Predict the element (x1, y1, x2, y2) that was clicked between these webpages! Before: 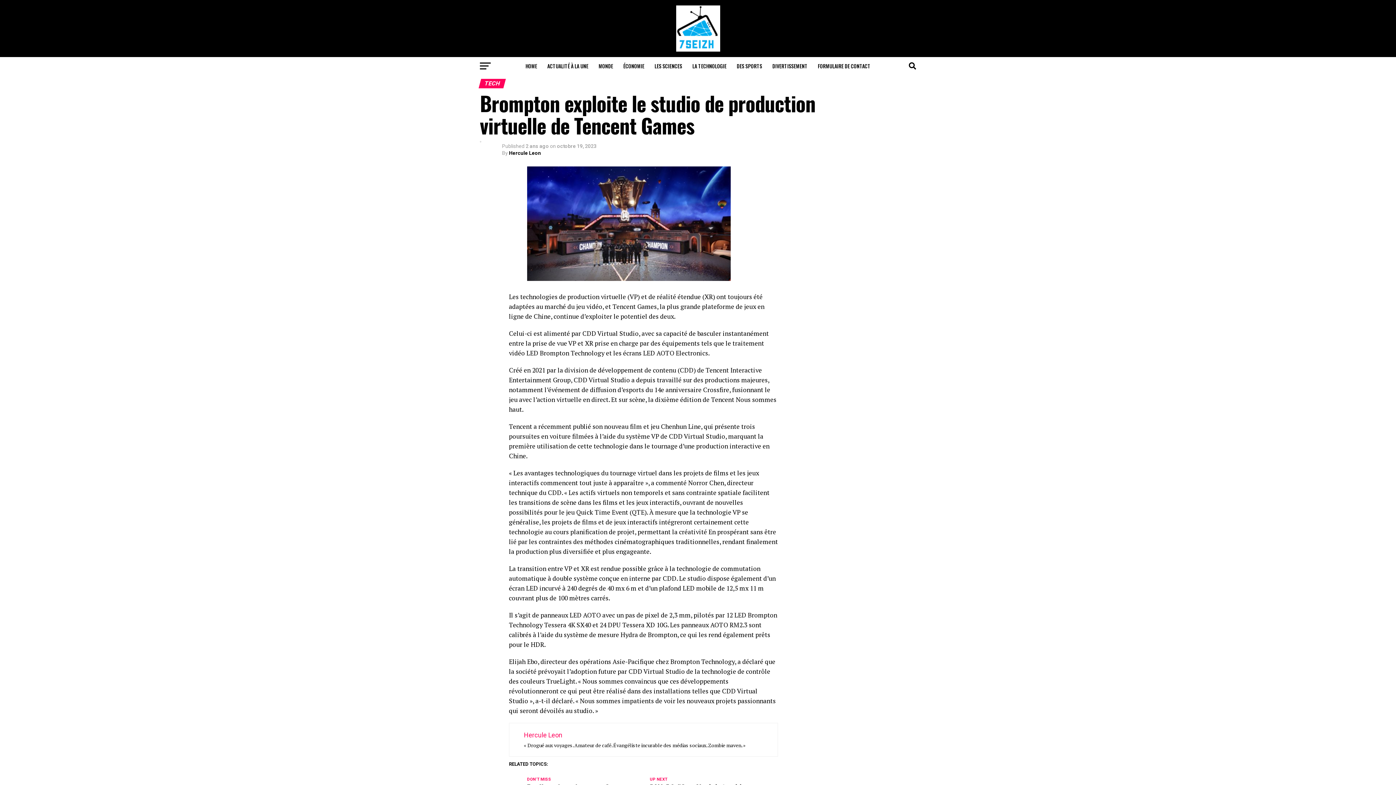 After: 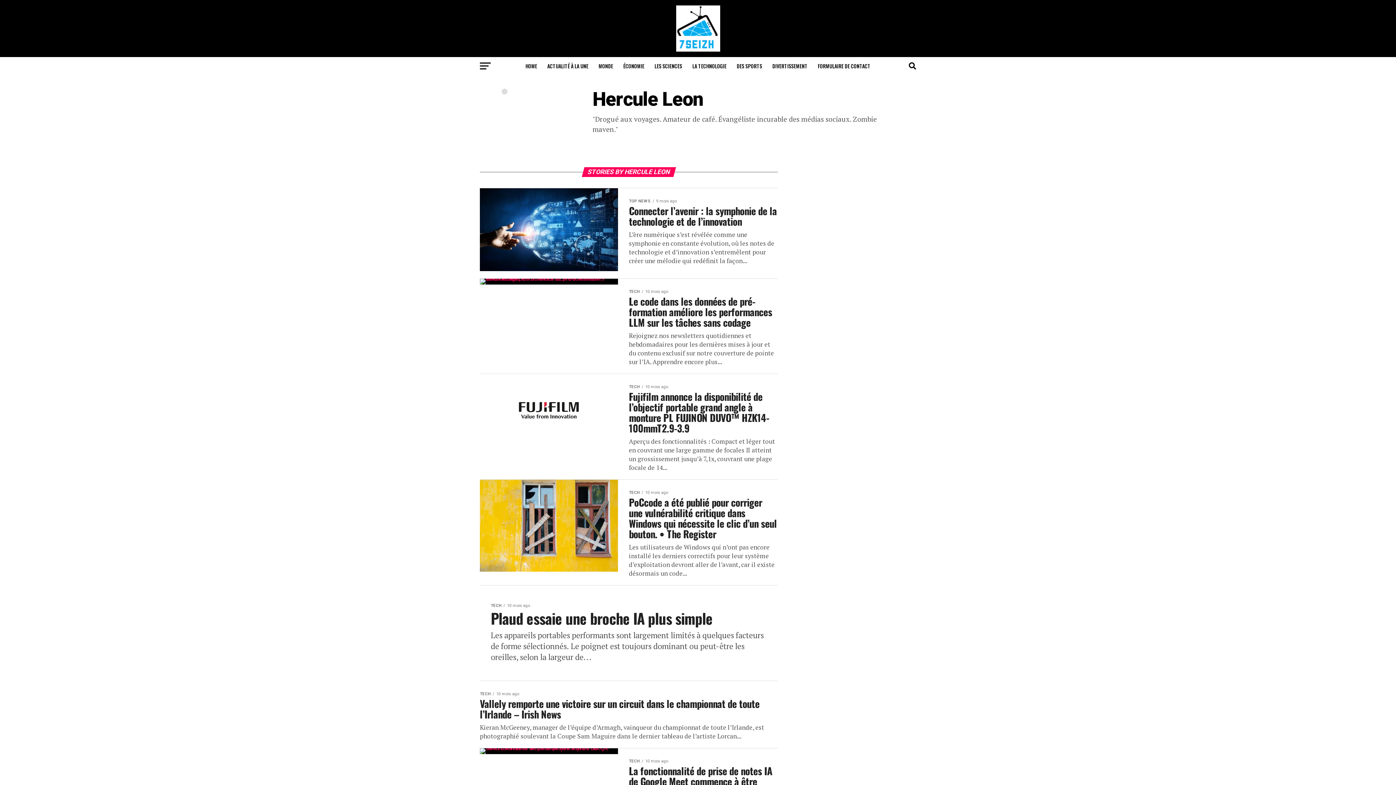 Action: label: Hercule Leon bbox: (509, 150, 541, 156)